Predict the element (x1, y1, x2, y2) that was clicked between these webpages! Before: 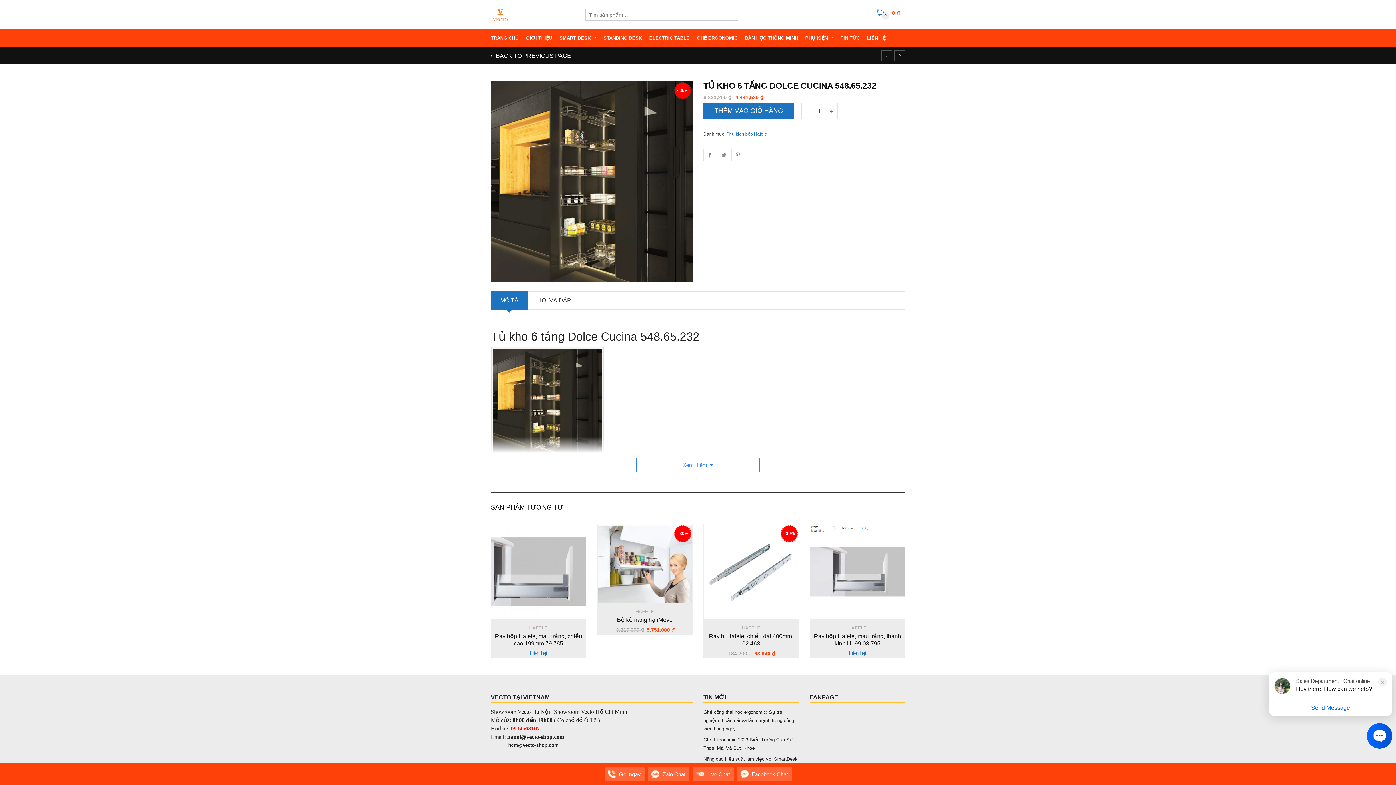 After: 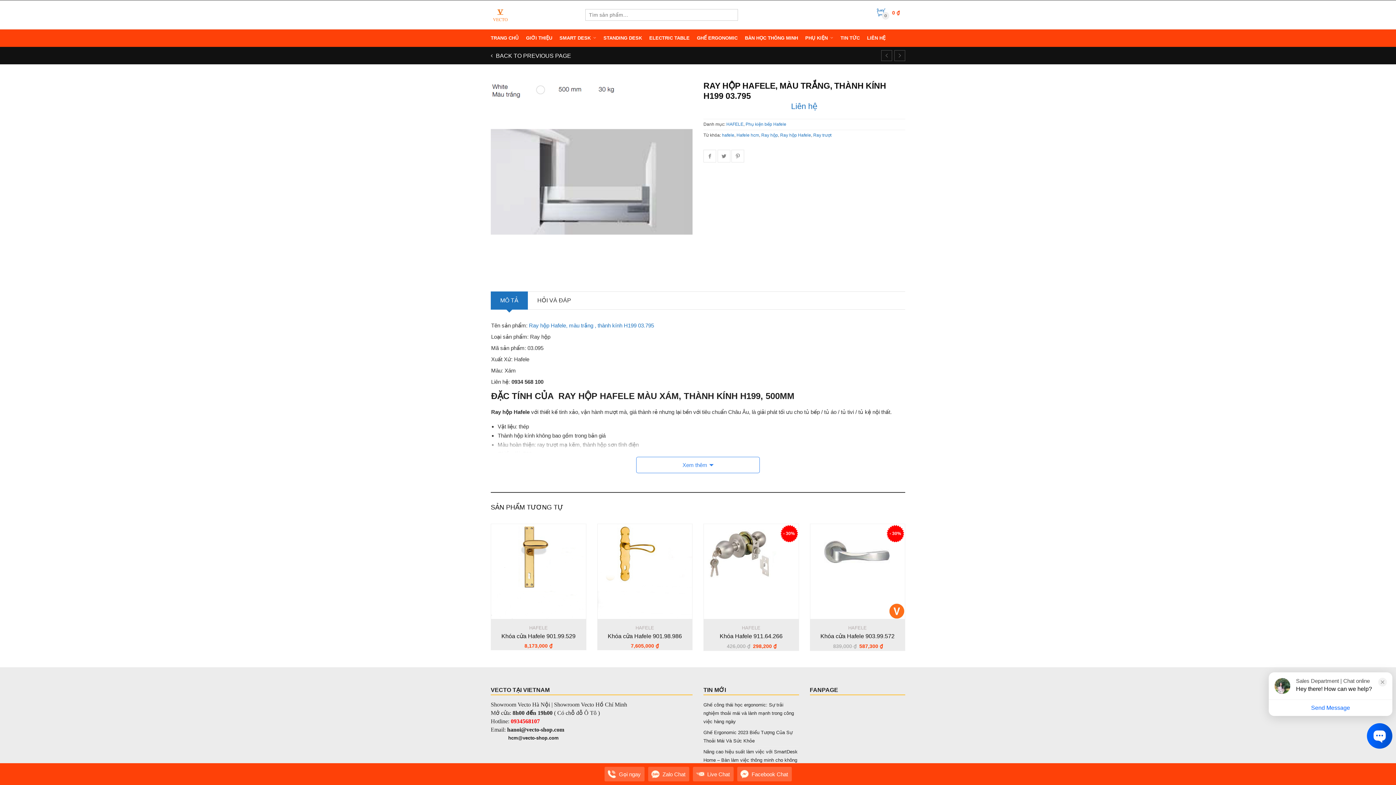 Action: bbox: (810, 524, 905, 619)